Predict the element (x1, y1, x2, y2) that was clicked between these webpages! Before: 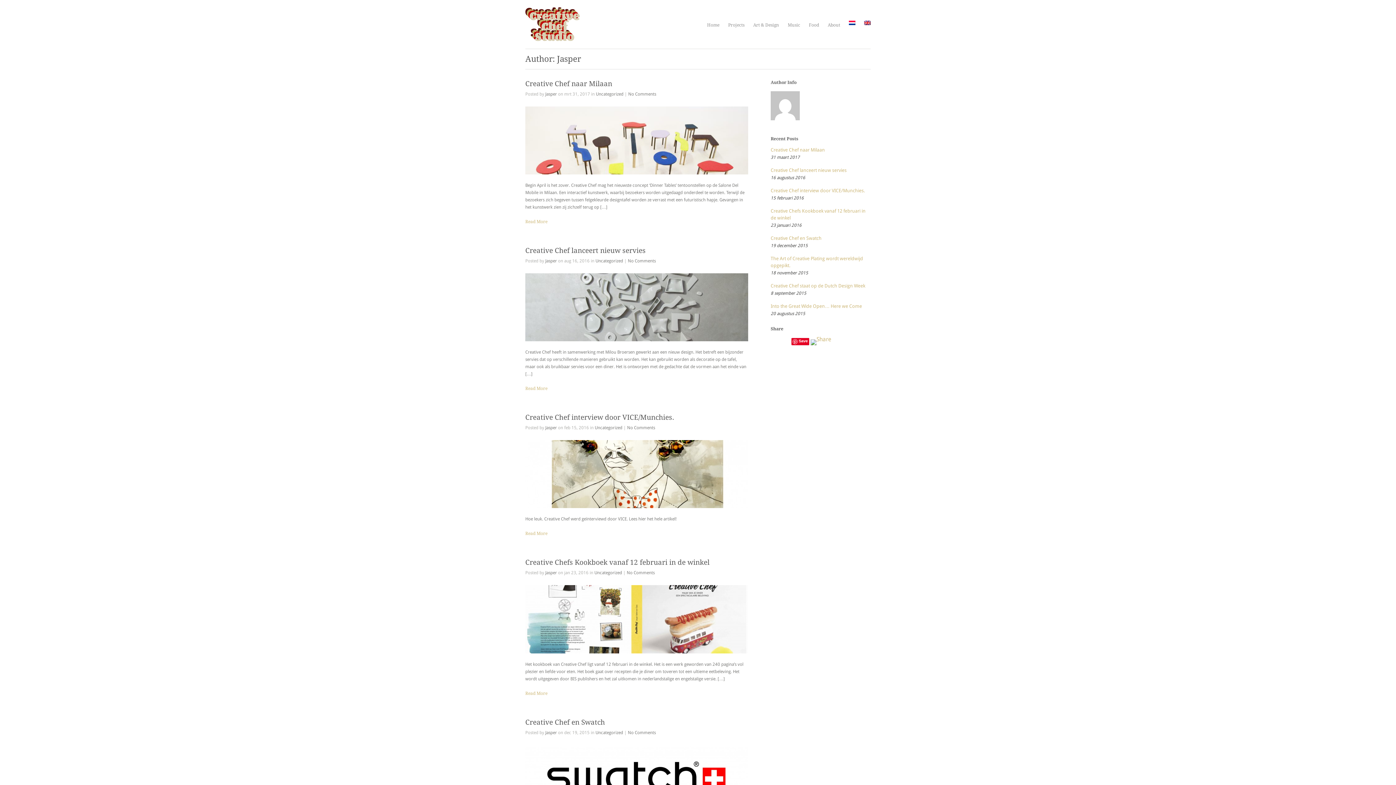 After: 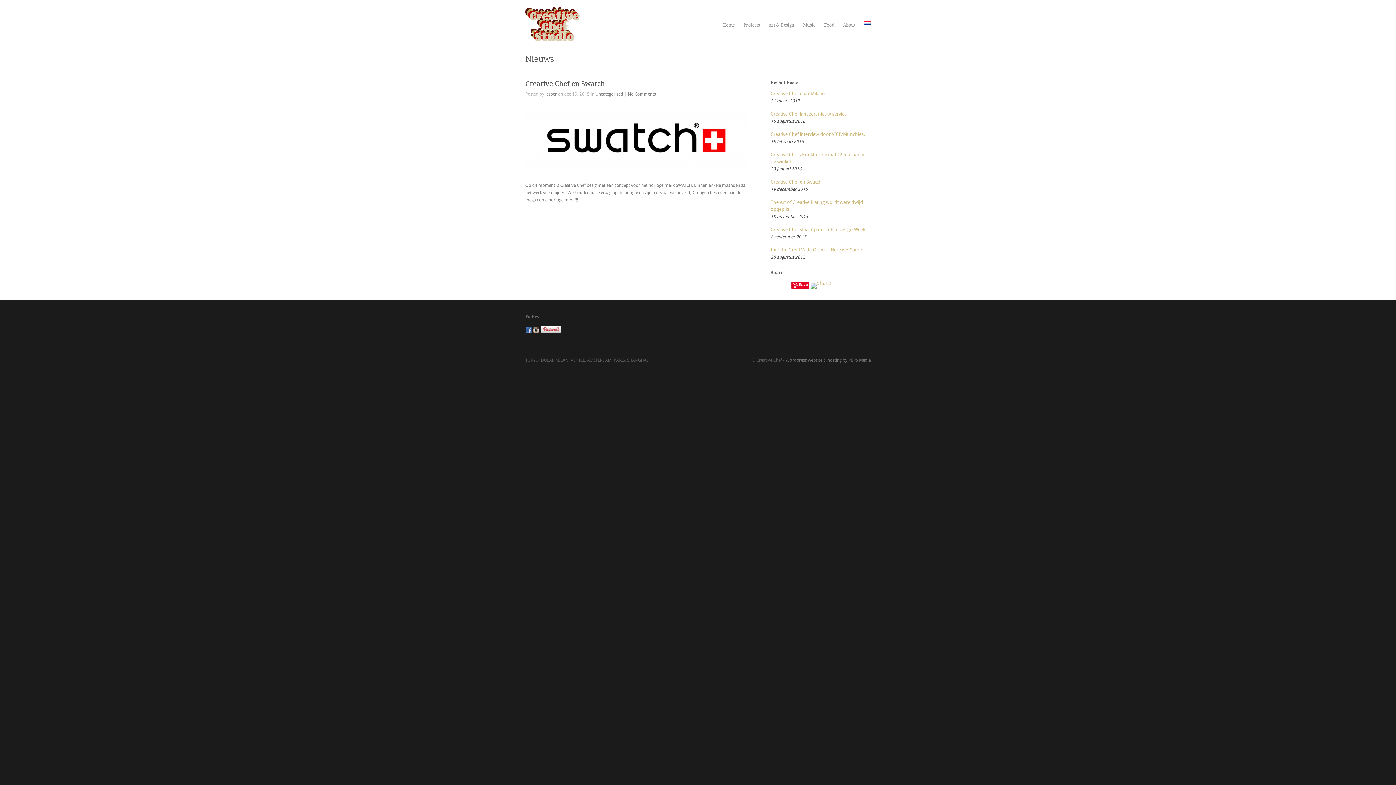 Action: label: Creative Chef en Swatch bbox: (525, 718, 605, 726)